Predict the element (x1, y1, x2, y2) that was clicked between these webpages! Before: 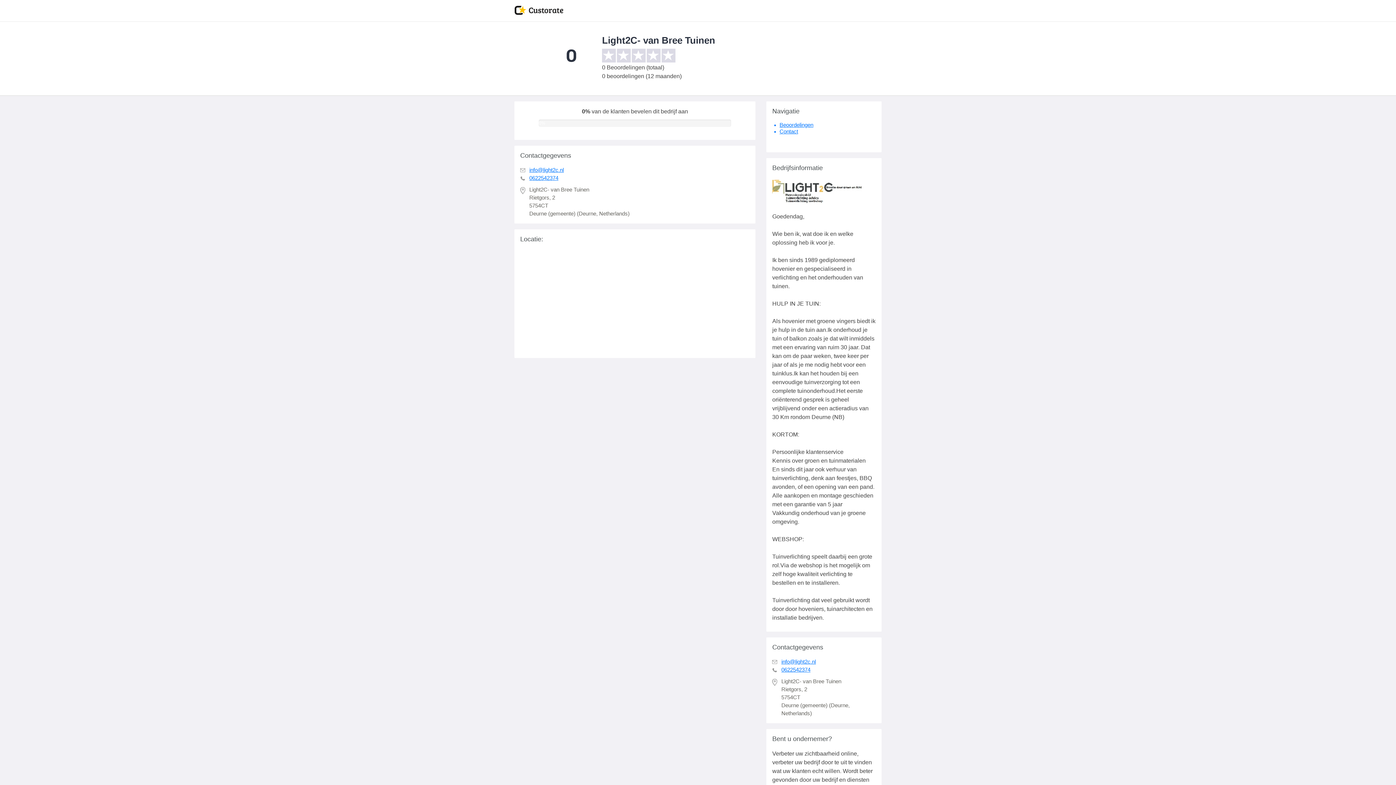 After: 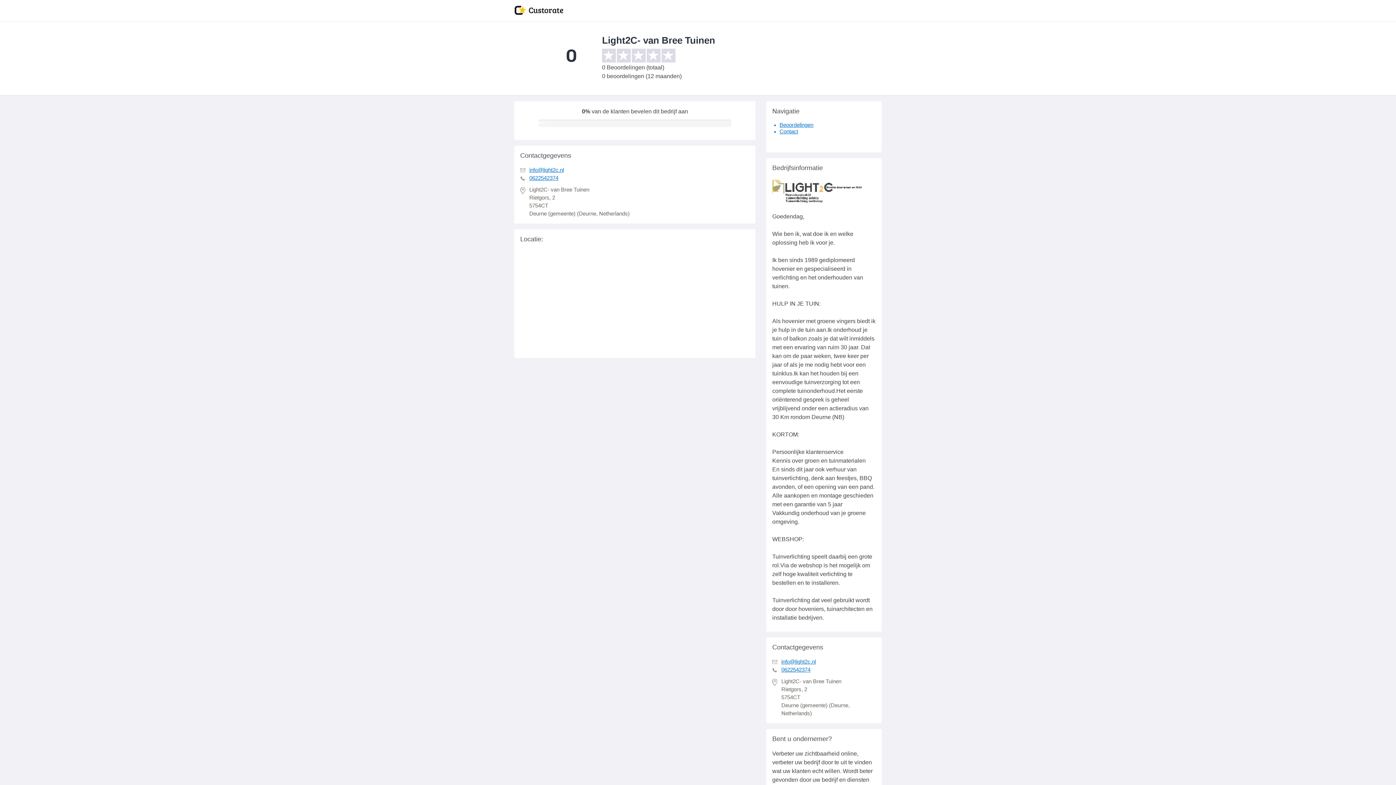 Action: bbox: (509, 0, 568, 18)